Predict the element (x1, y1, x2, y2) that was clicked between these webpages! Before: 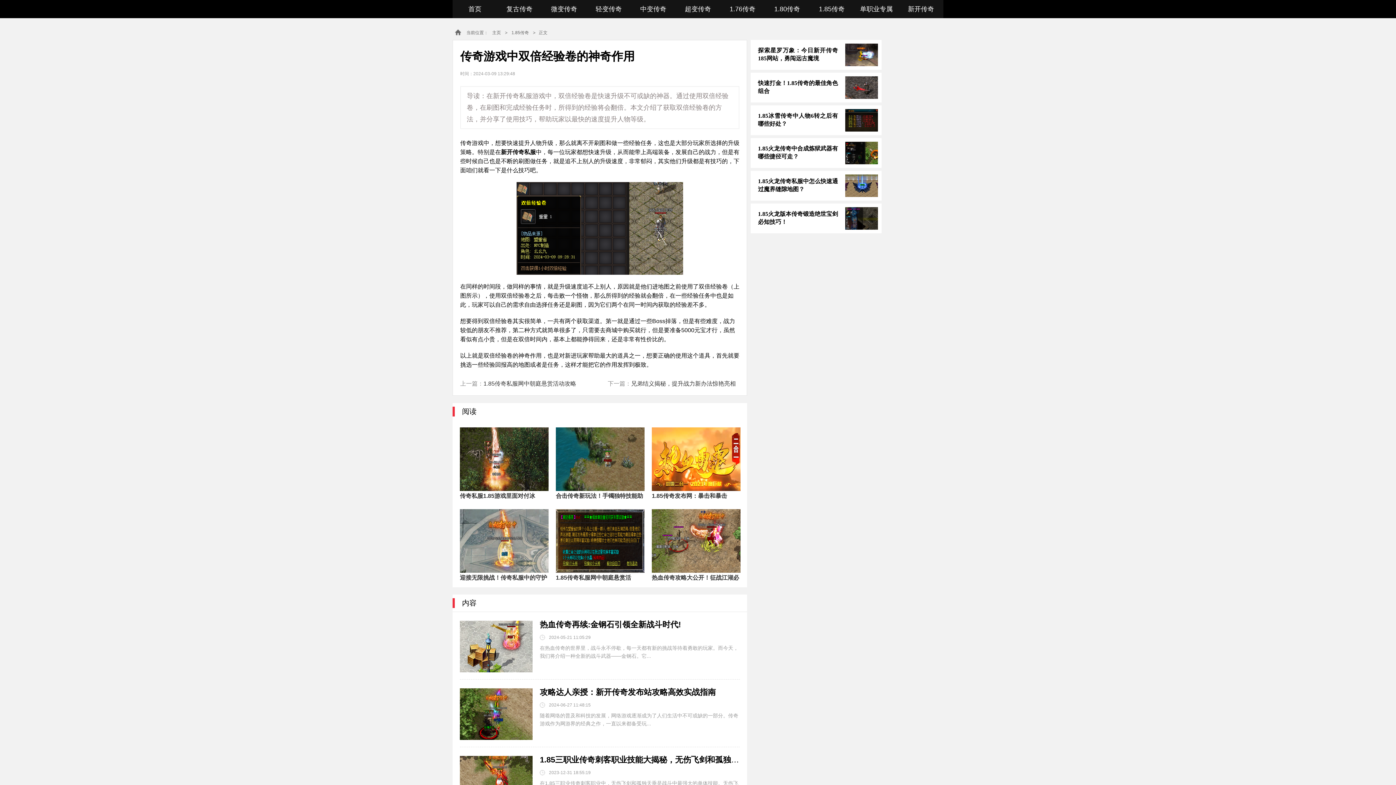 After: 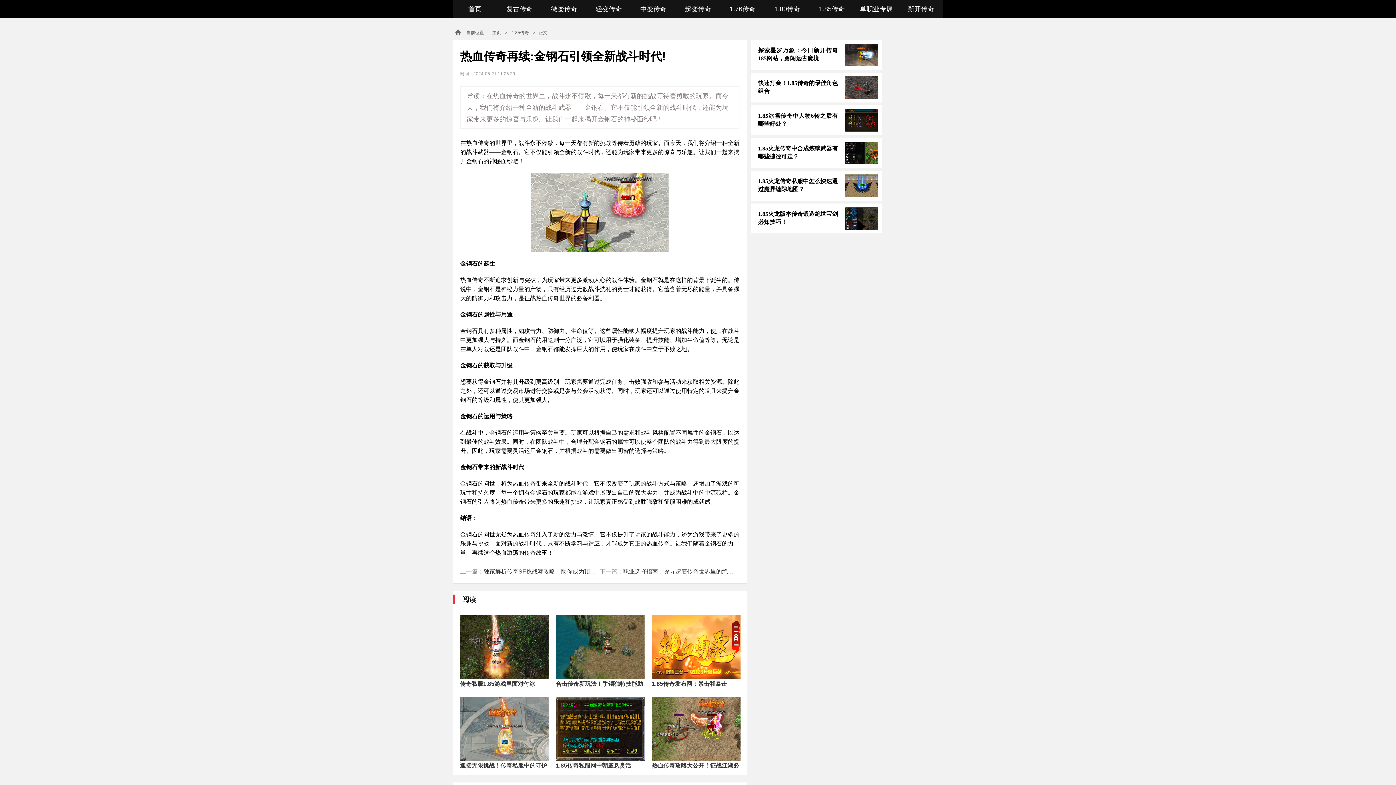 Action: bbox: (460, 621, 532, 672)